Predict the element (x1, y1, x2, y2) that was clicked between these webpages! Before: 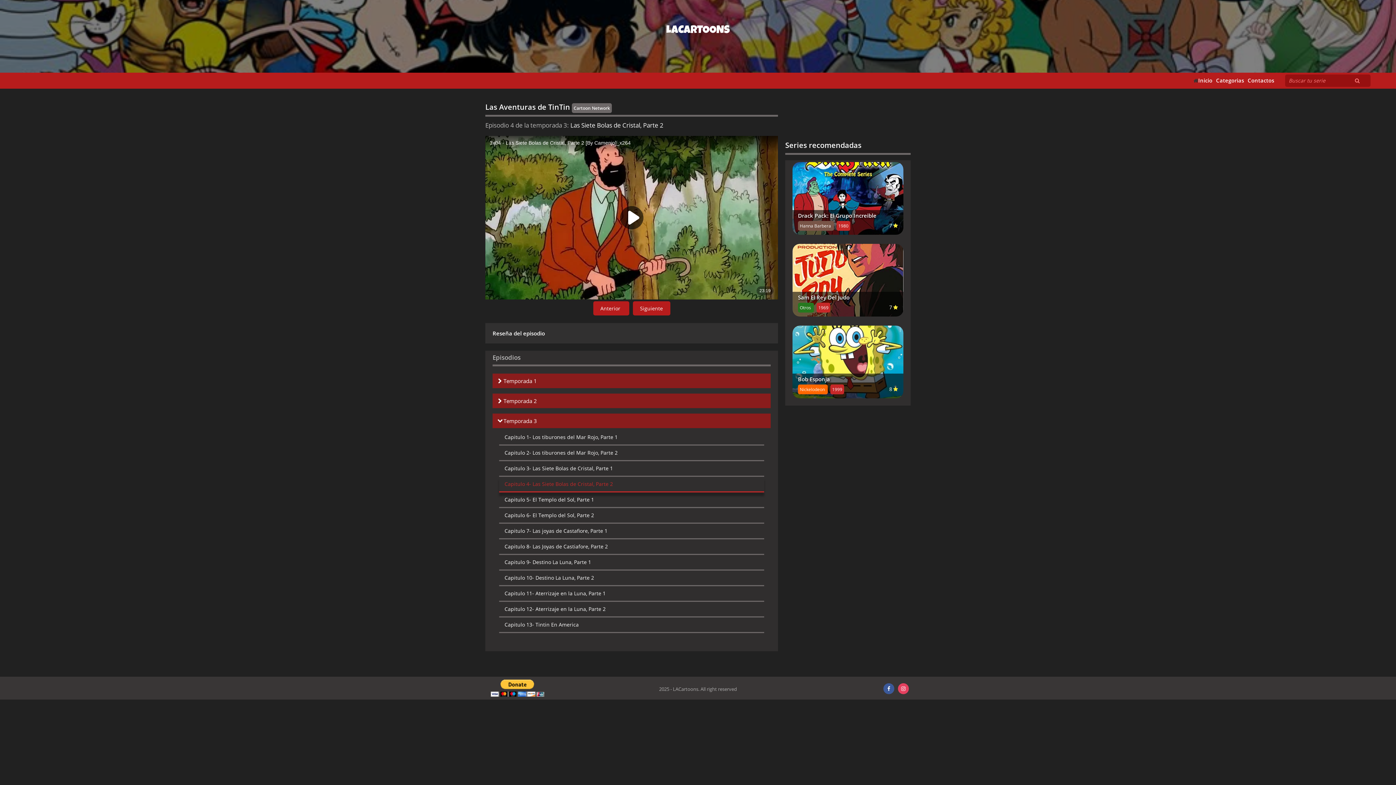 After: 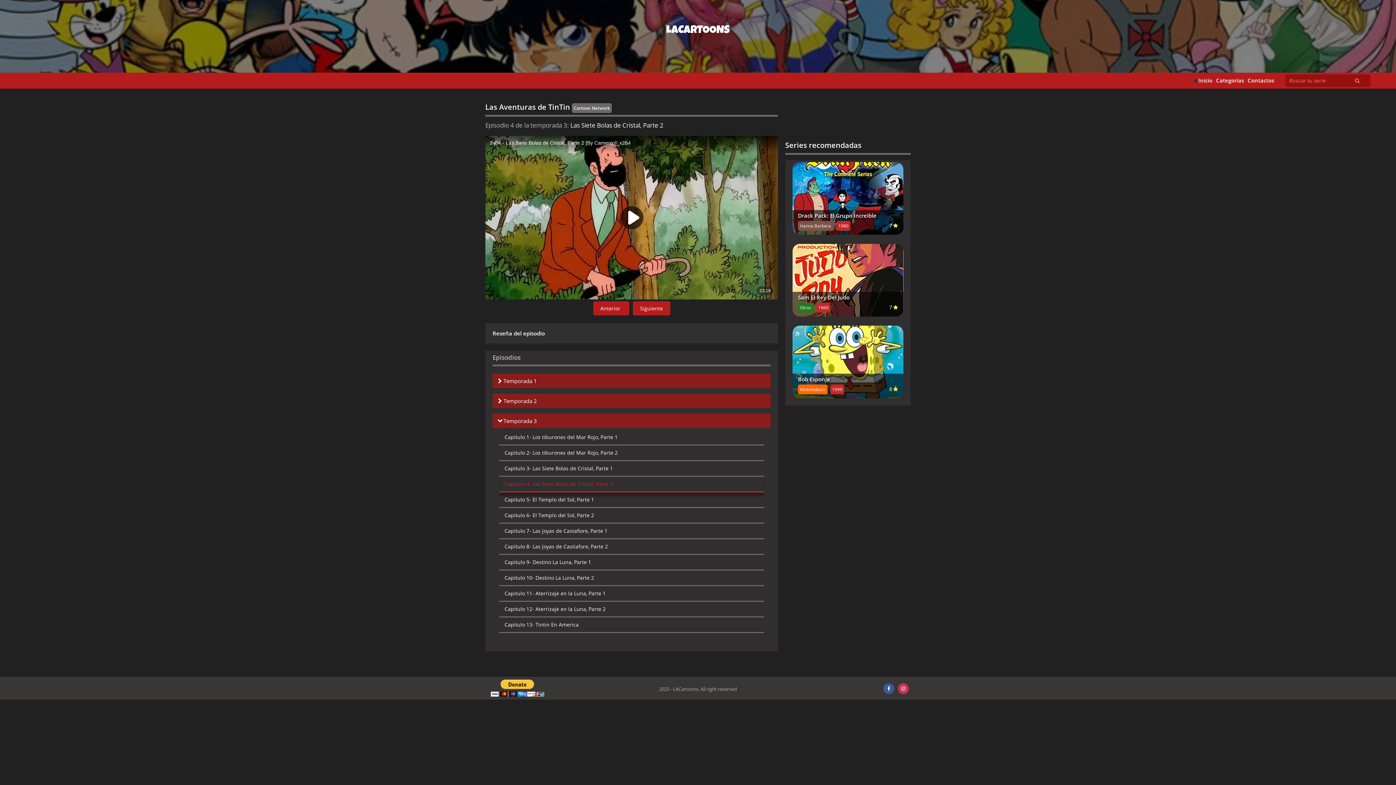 Action: bbox: (890, 675, 916, 702)